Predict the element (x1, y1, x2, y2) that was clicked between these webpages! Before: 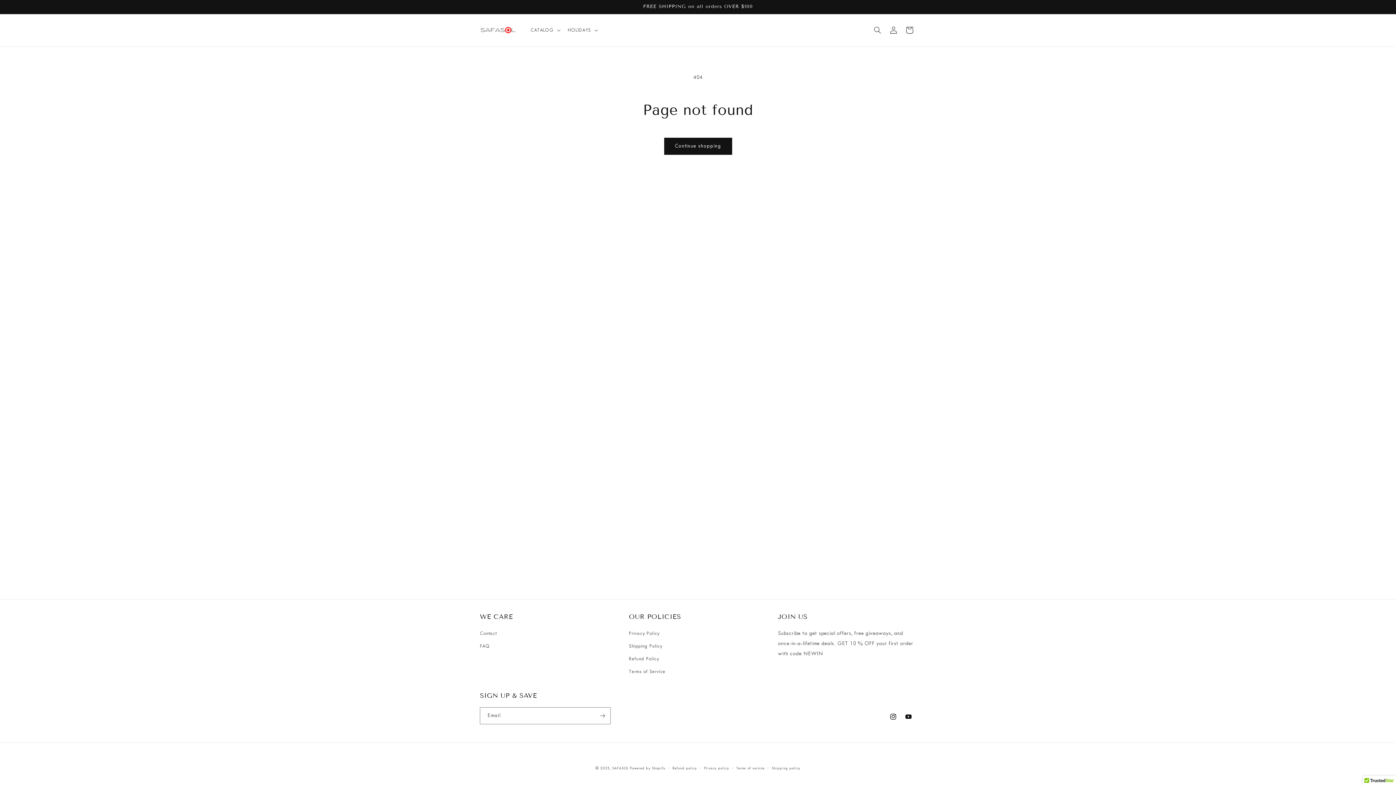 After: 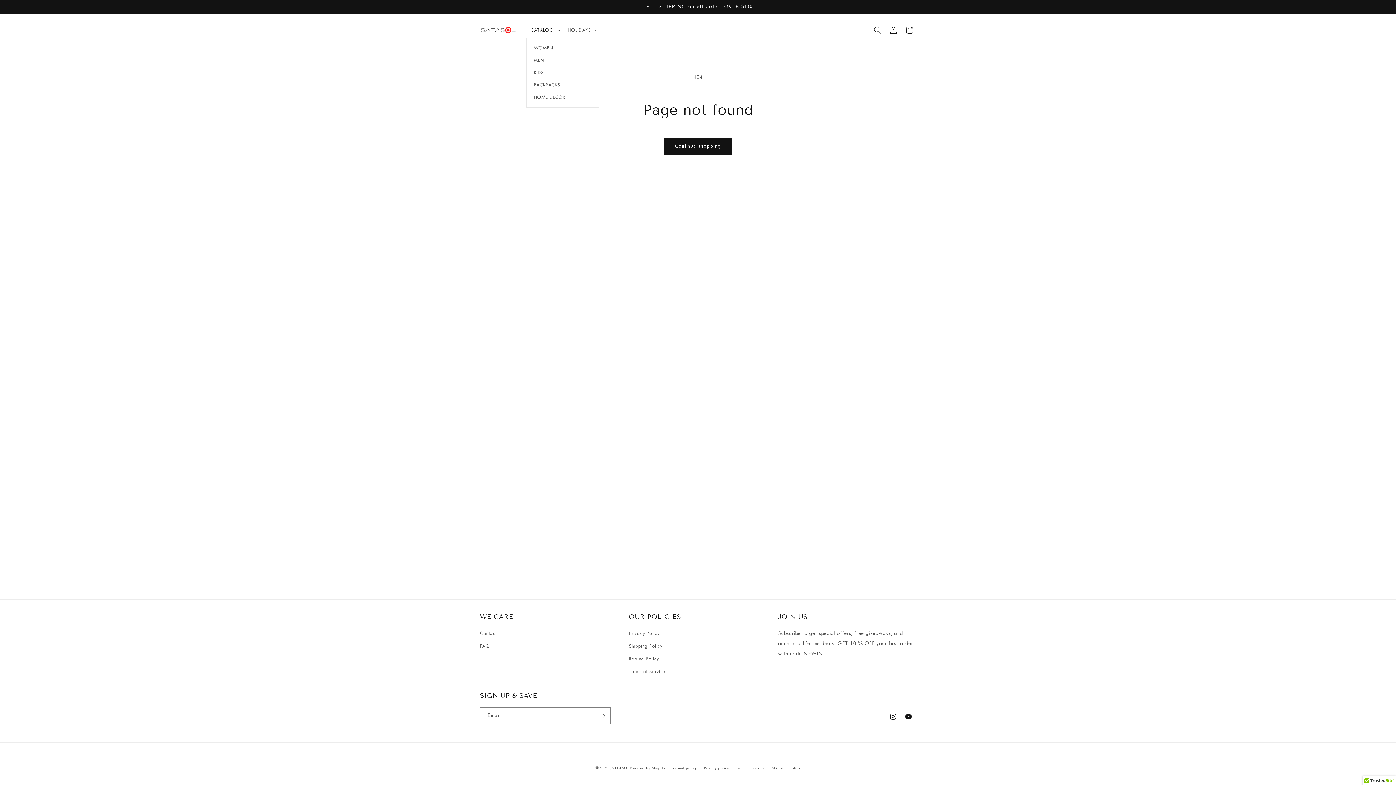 Action: label: CATALOG bbox: (526, 22, 563, 37)